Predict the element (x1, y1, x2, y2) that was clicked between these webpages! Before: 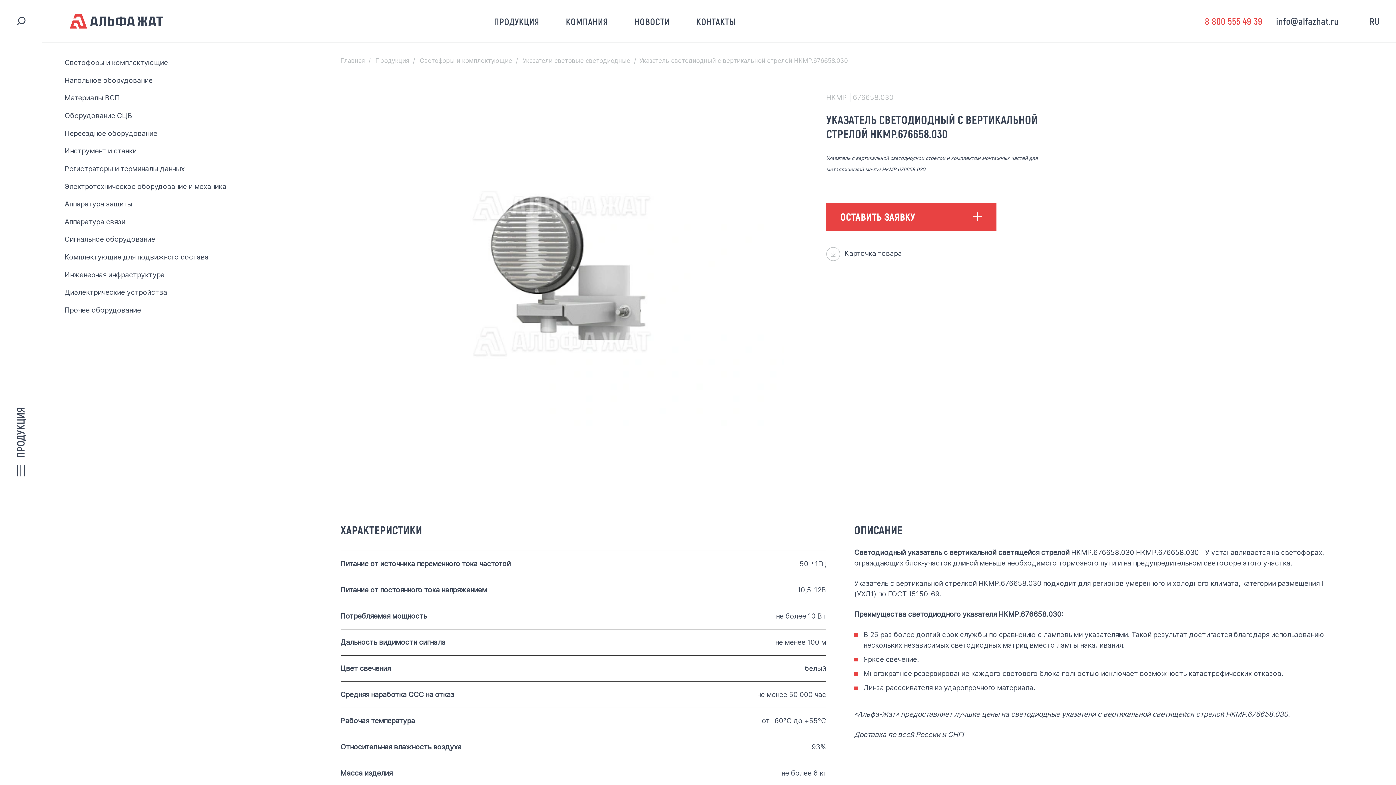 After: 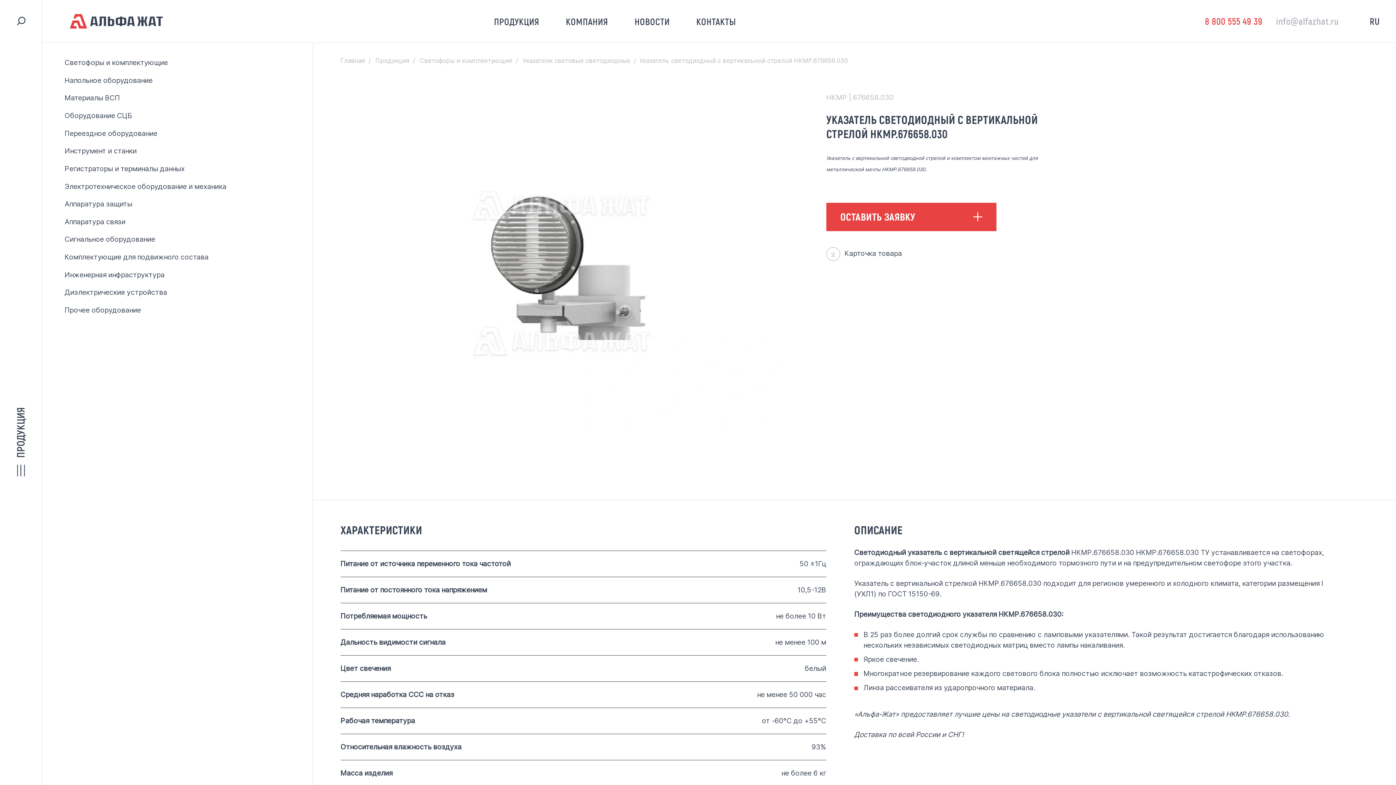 Action: bbox: (1262, 15, 1339, 27) label: info@alfazhat.ru